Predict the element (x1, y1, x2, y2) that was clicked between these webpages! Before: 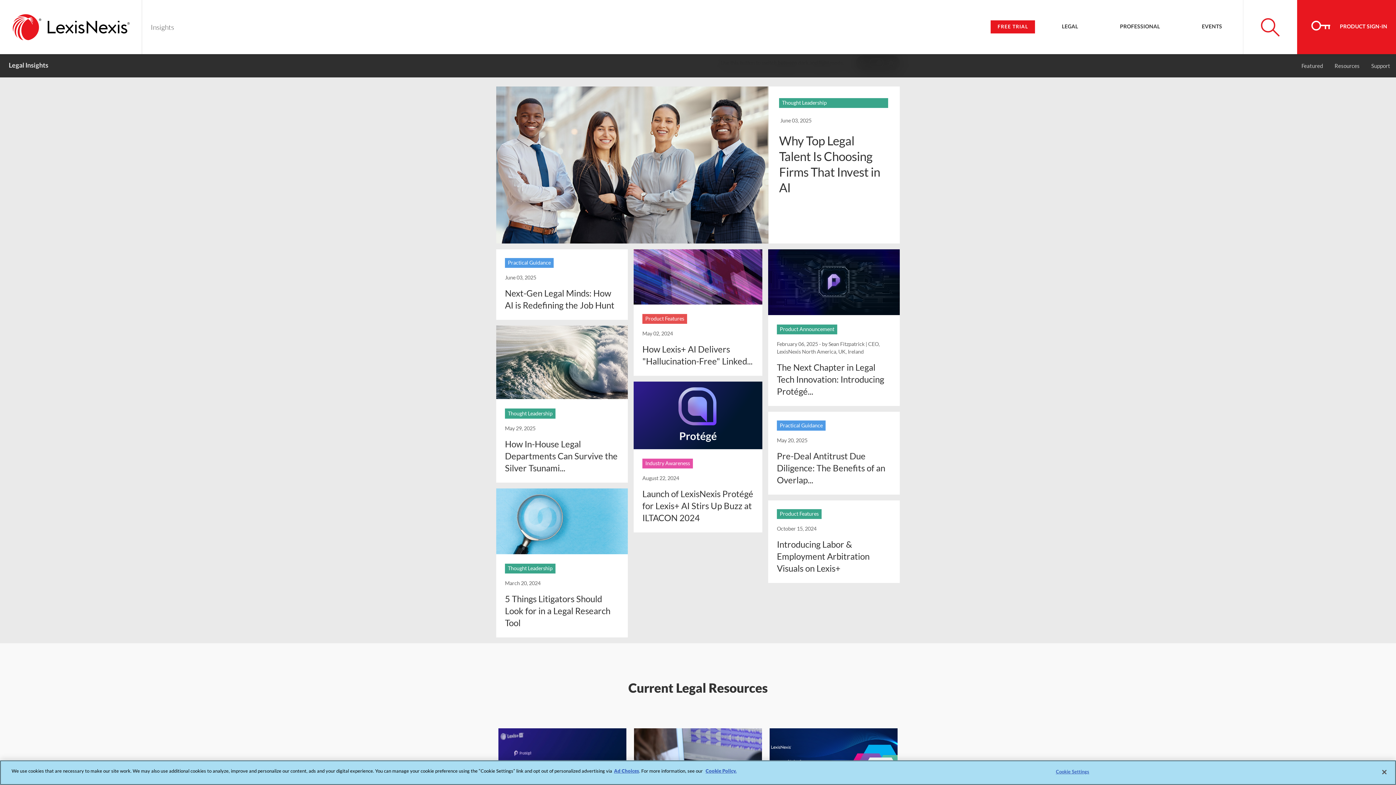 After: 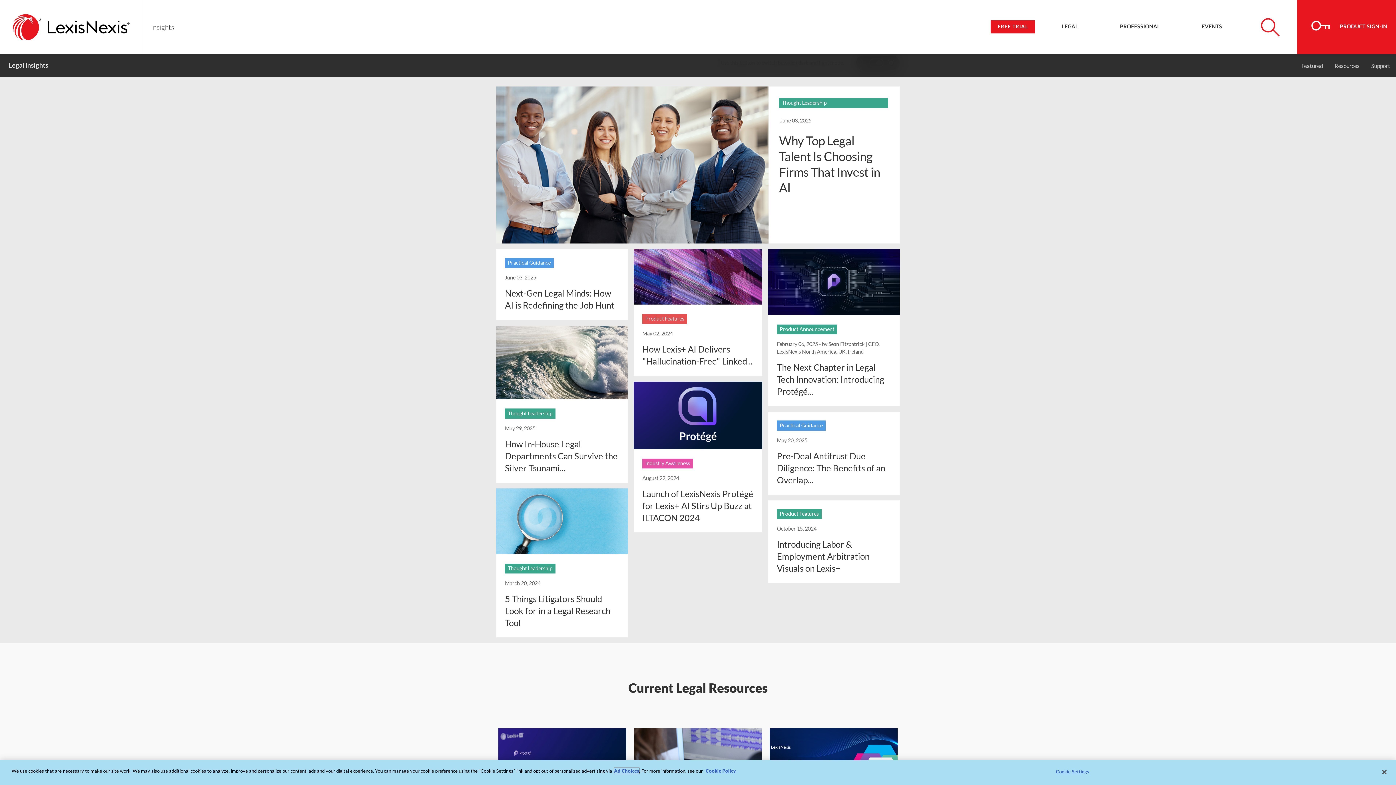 Action: label: Ad Choices bbox: (614, 768, 639, 774)